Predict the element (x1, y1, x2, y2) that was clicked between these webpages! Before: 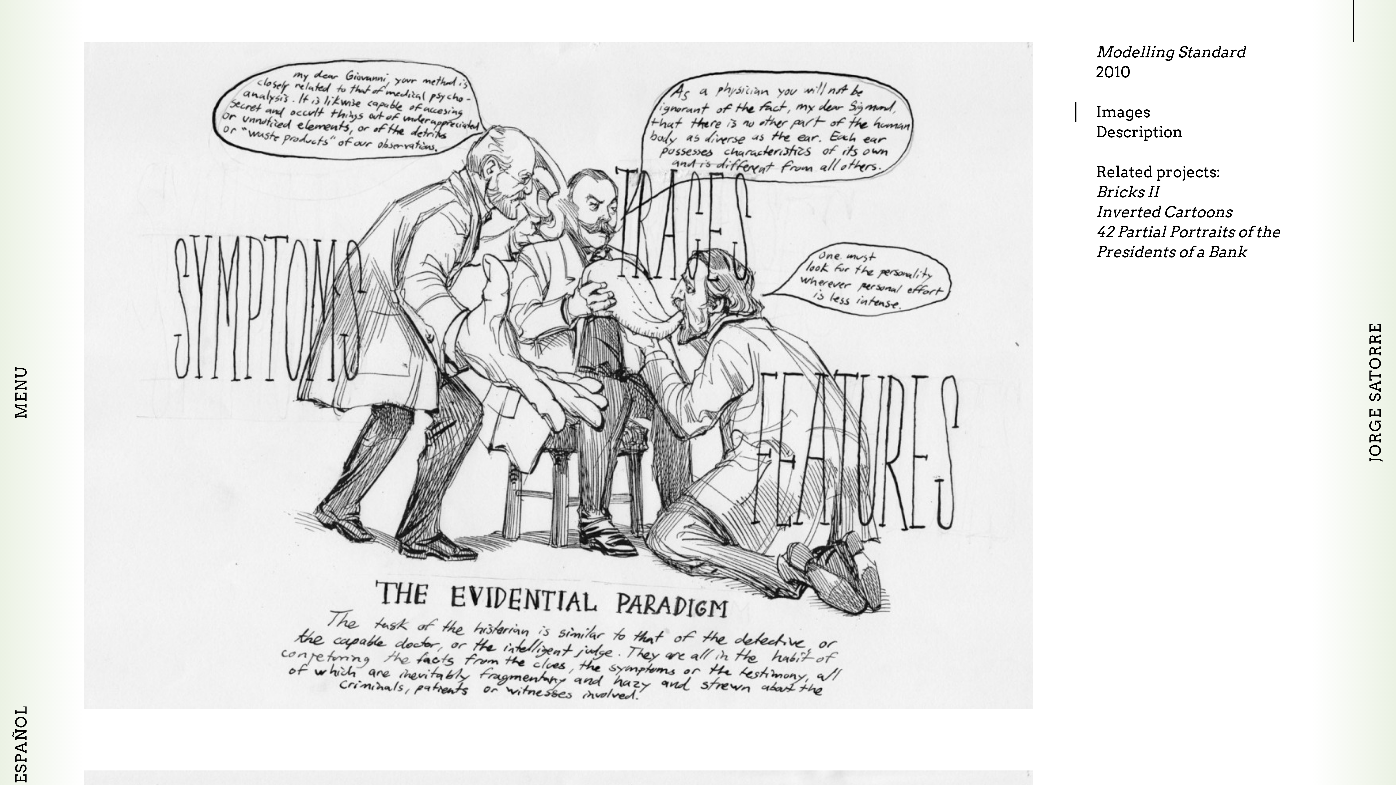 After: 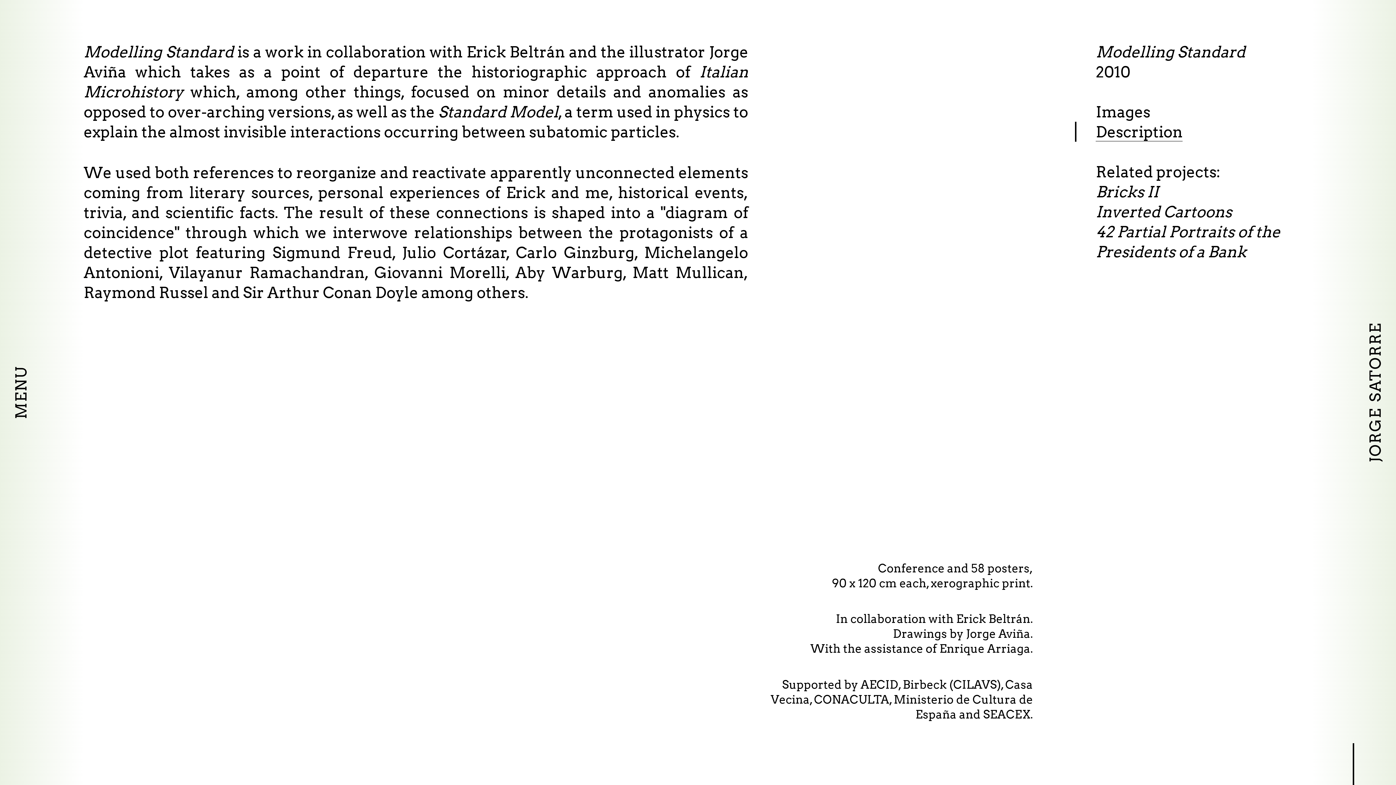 Action: label: Description bbox: (1096, 122, 1183, 141)